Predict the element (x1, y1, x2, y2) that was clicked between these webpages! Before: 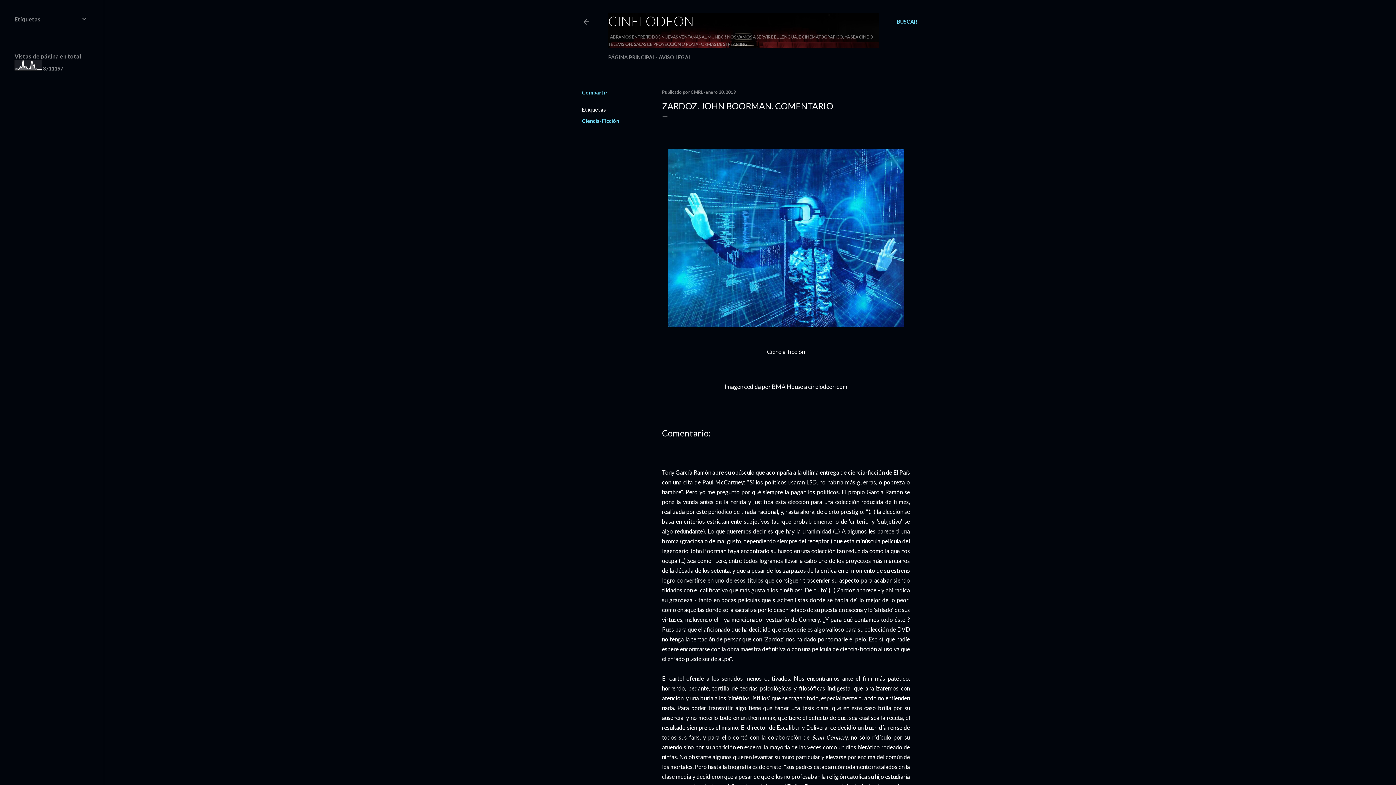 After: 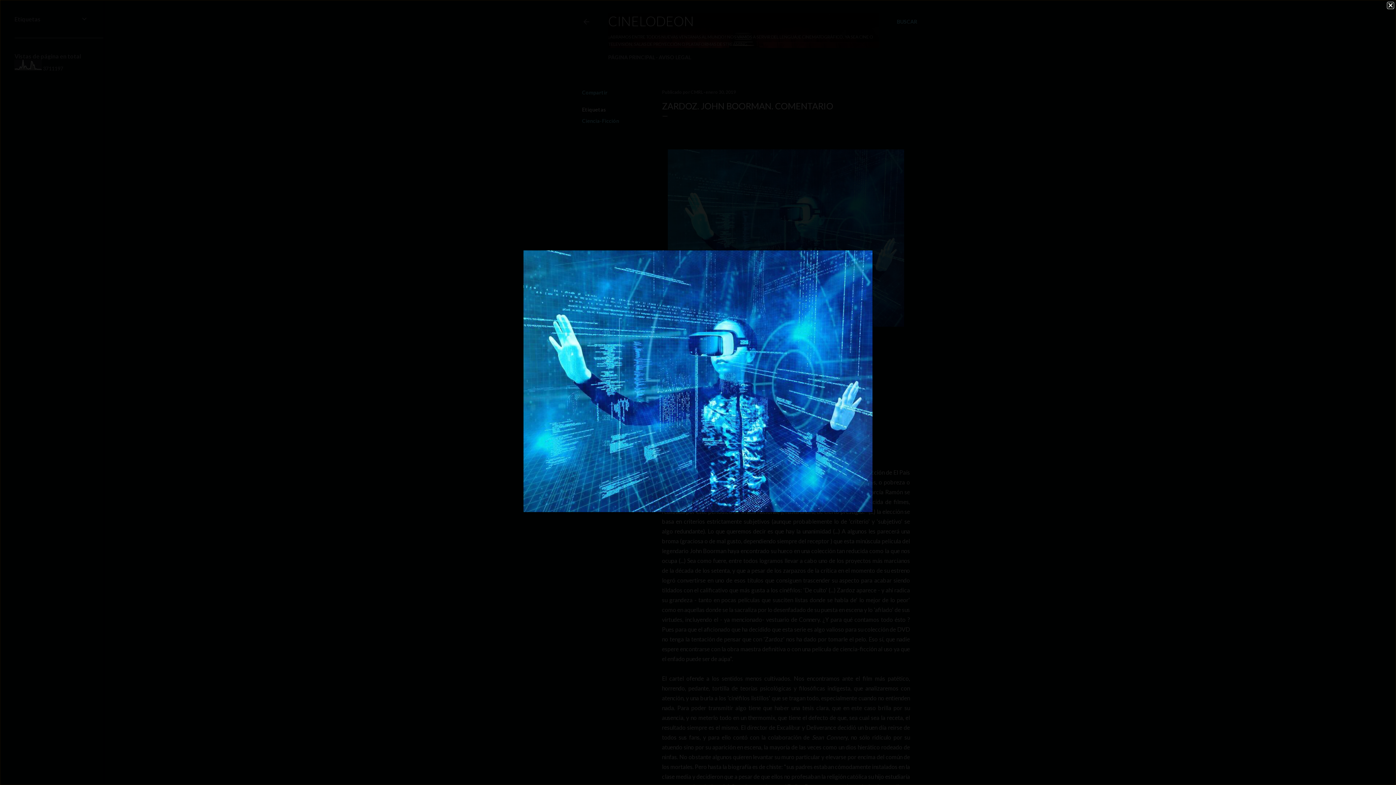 Action: bbox: (668, 149, 904, 329)